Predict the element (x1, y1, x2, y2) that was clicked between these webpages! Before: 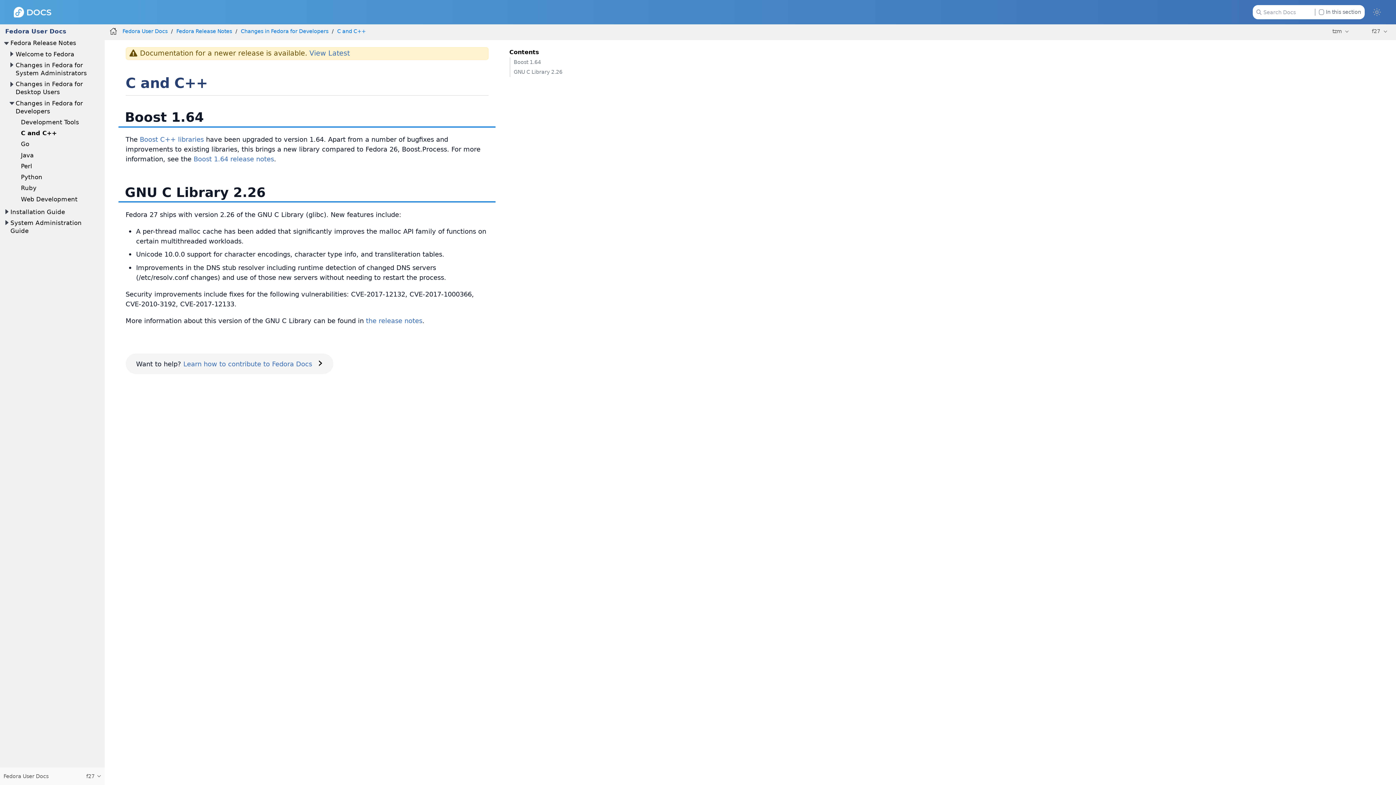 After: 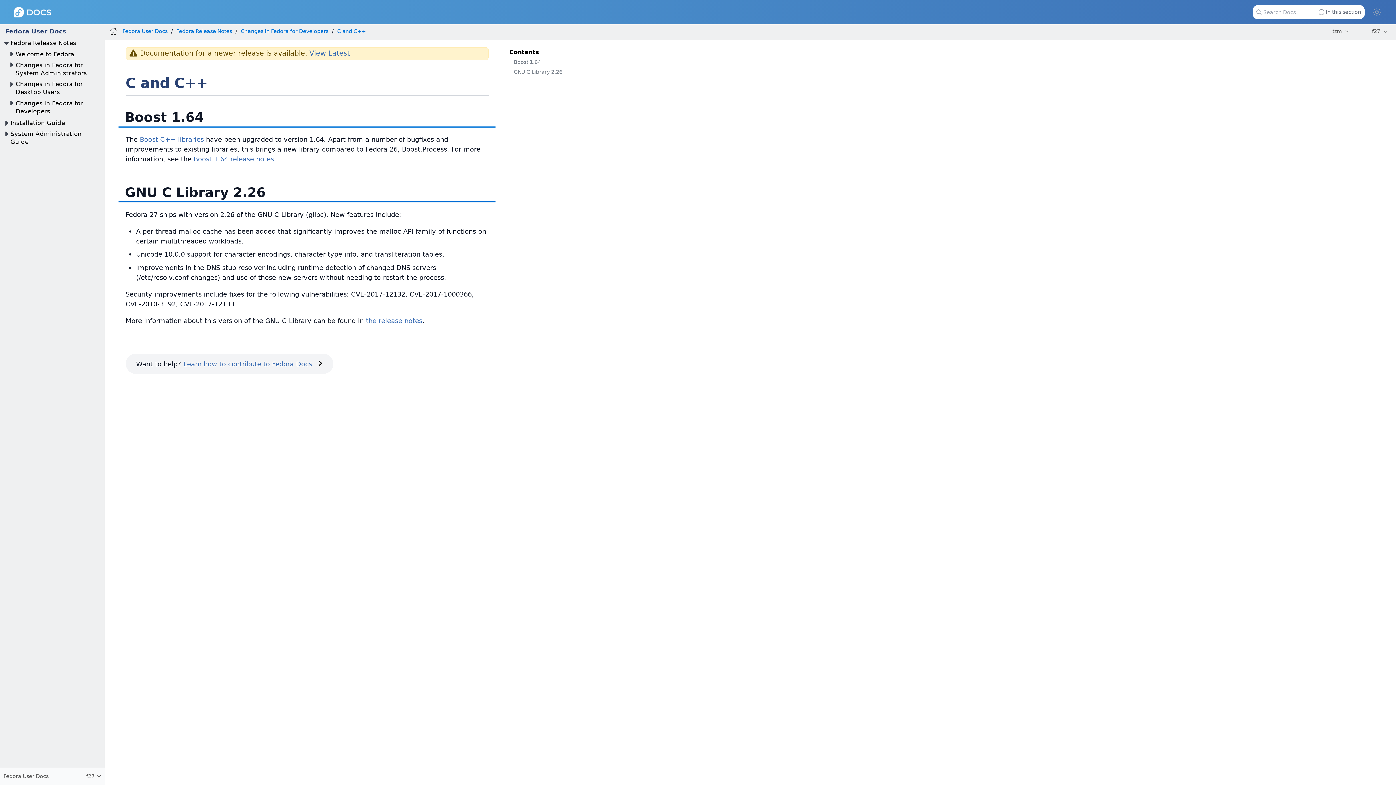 Action: bbox: (7, 99, 15, 107)